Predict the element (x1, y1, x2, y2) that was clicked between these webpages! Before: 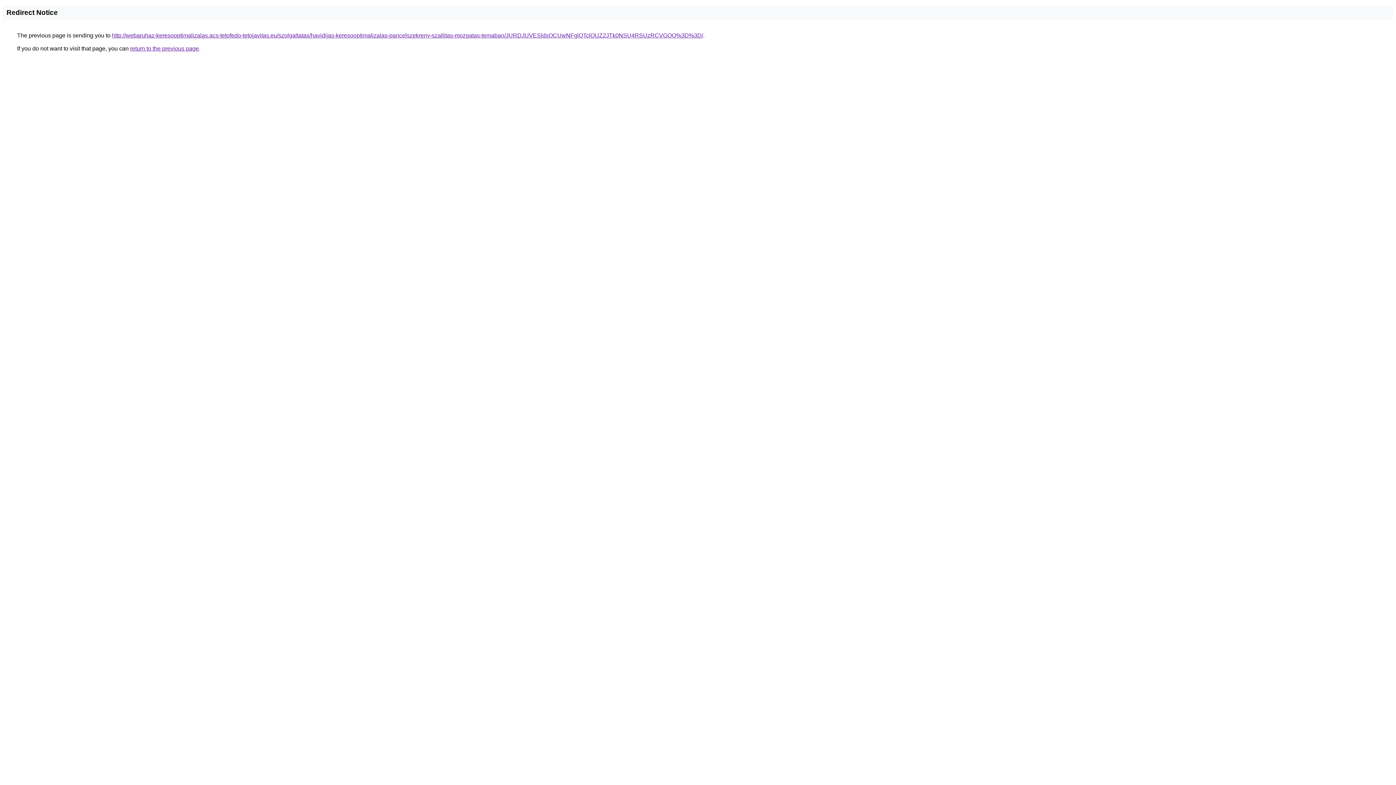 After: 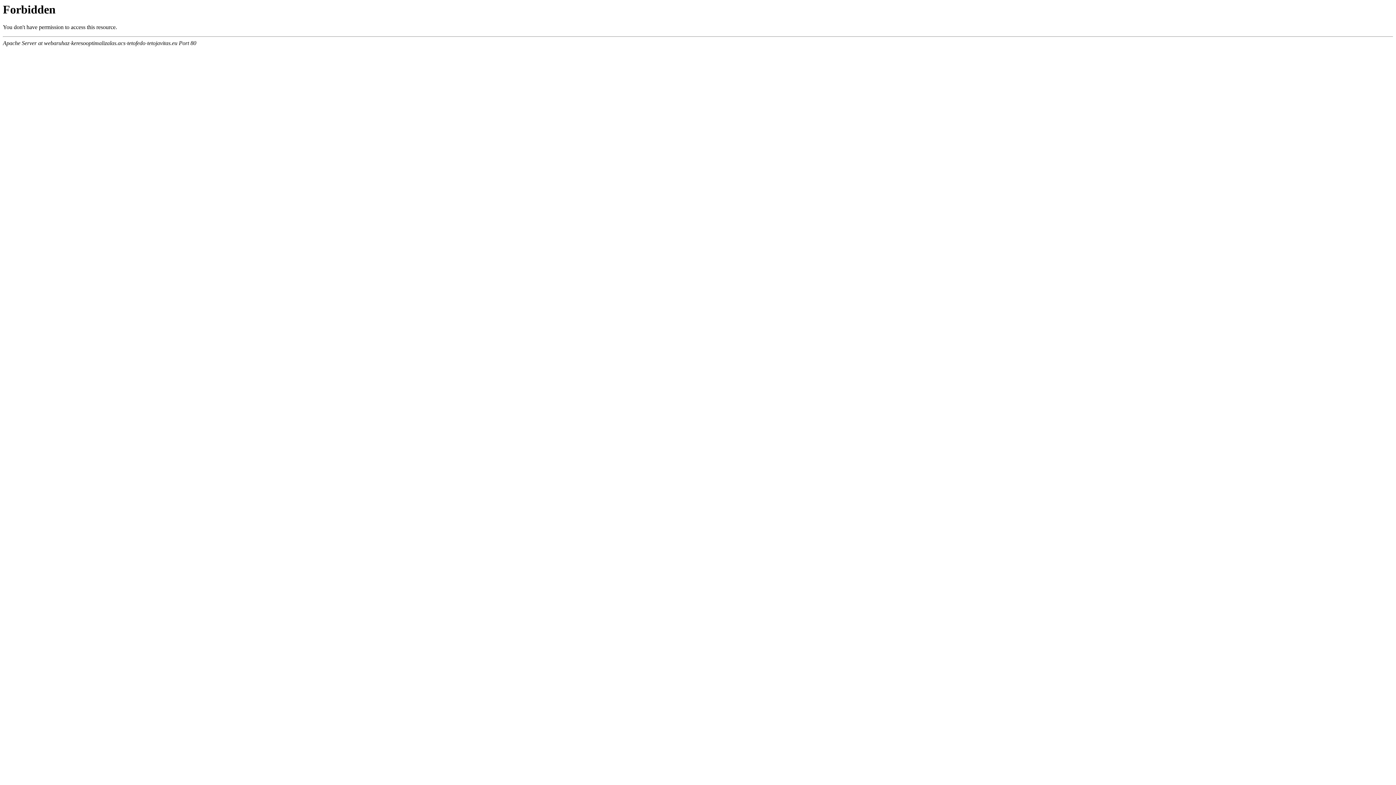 Action: label: http://webaruhaz-keresooptimalizalas.acs-tetofedo-tetojavitas.eu/szolgaltatas/havidijas-keresooptimalizalas-pancelszekreny-szallitas-mozgatas-temaban/JURDJUVESldsOCUwNFglQTclOUZ2JTk0NSU4RSUzRCVGQQ%3D%3D/ bbox: (112, 32, 703, 38)